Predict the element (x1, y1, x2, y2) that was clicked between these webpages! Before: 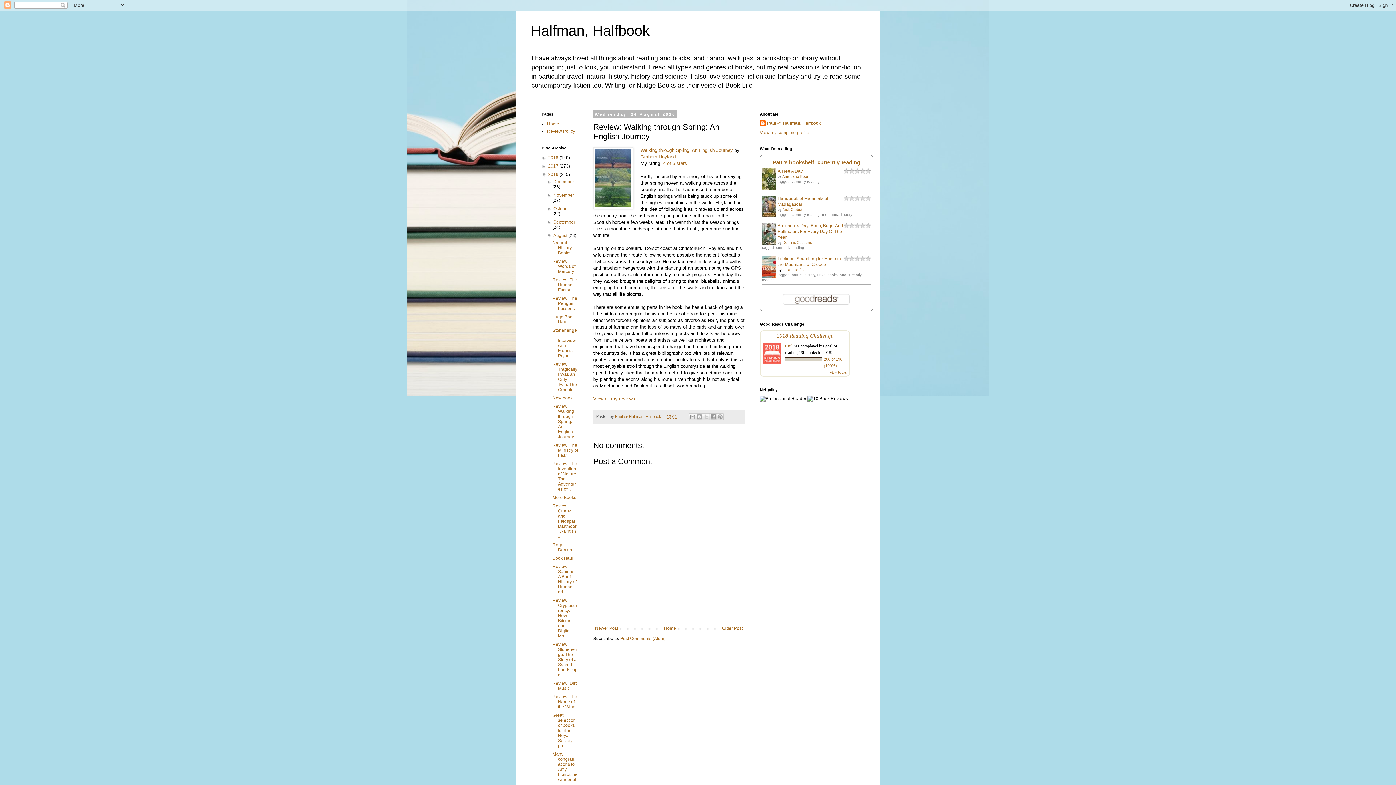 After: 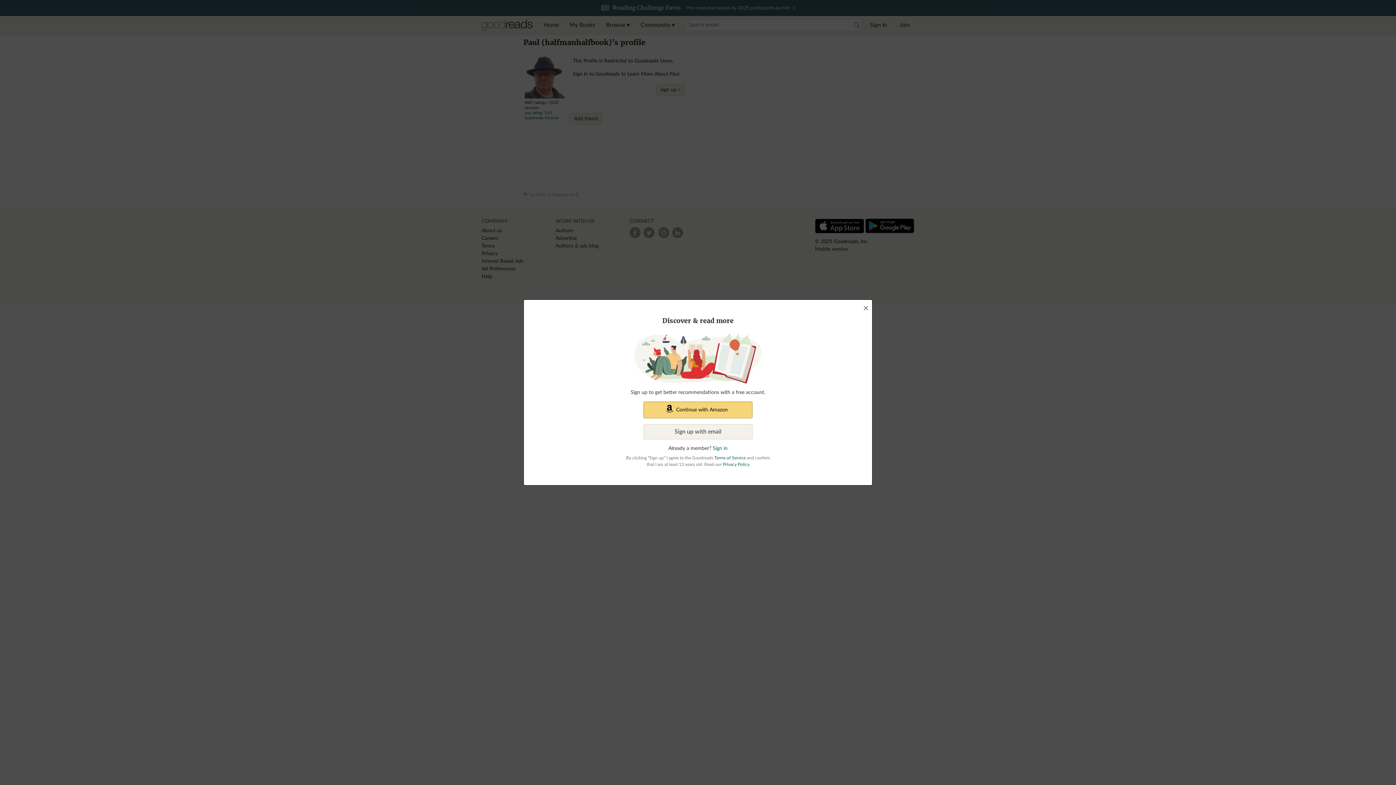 Action: bbox: (830, 370, 846, 374) label: view books